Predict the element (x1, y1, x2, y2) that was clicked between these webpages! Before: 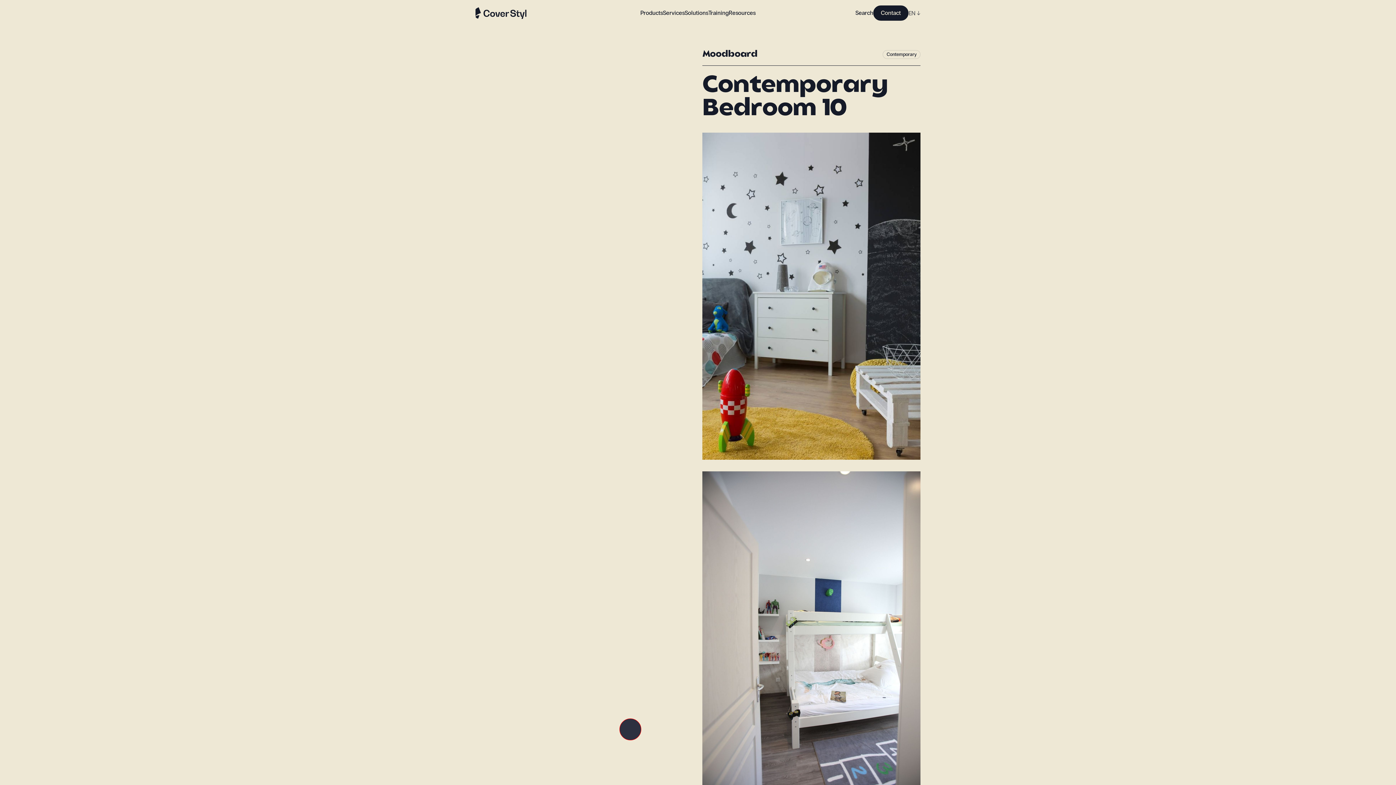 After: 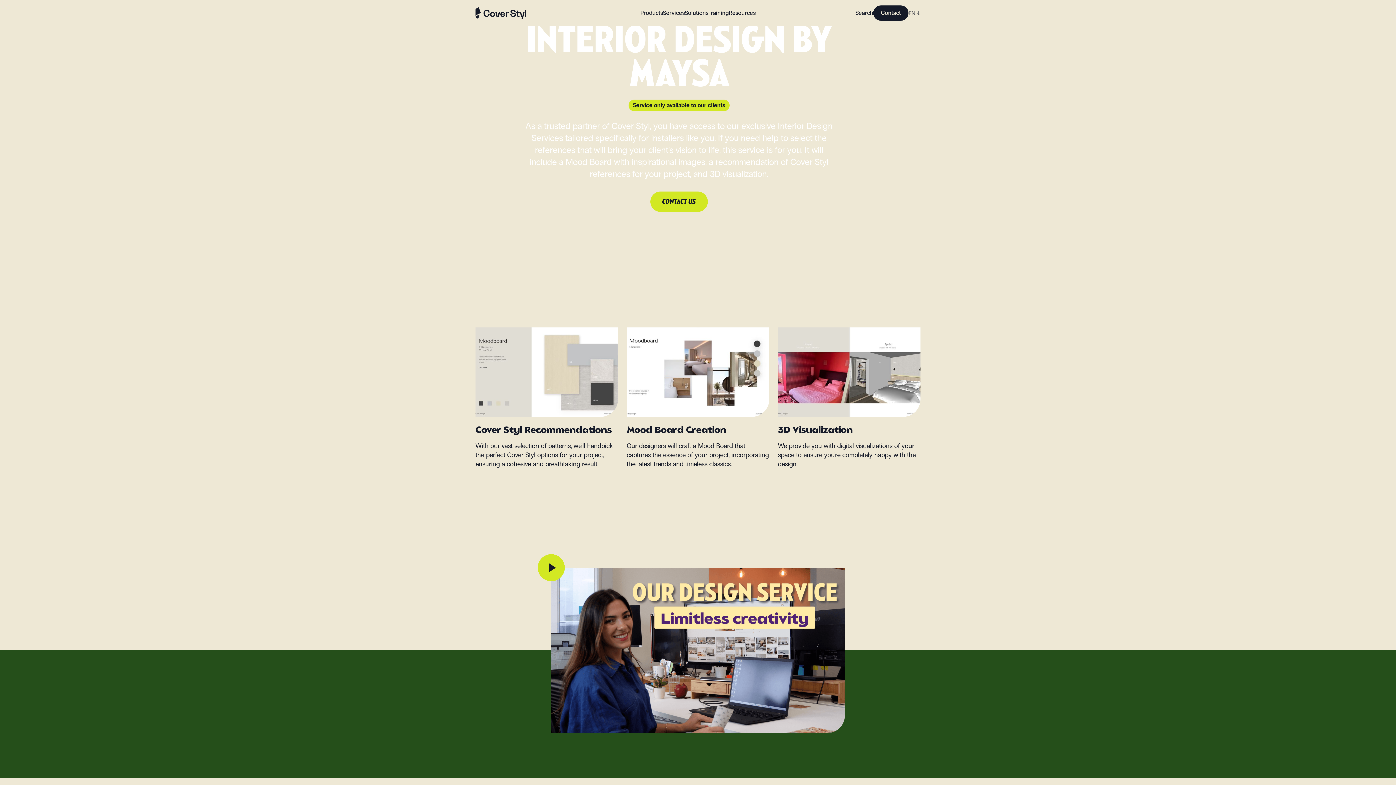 Action: bbox: (663, 9, 684, 16) label: Services